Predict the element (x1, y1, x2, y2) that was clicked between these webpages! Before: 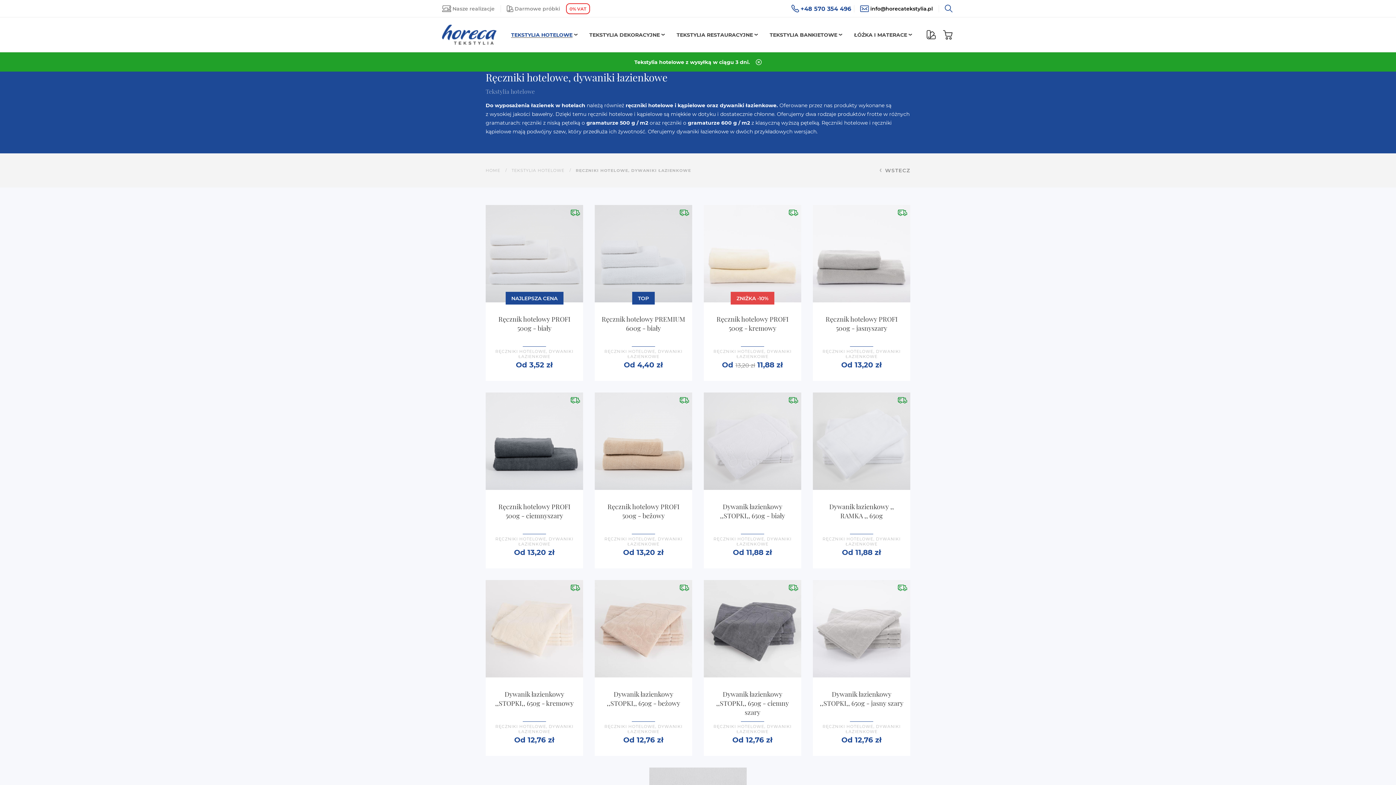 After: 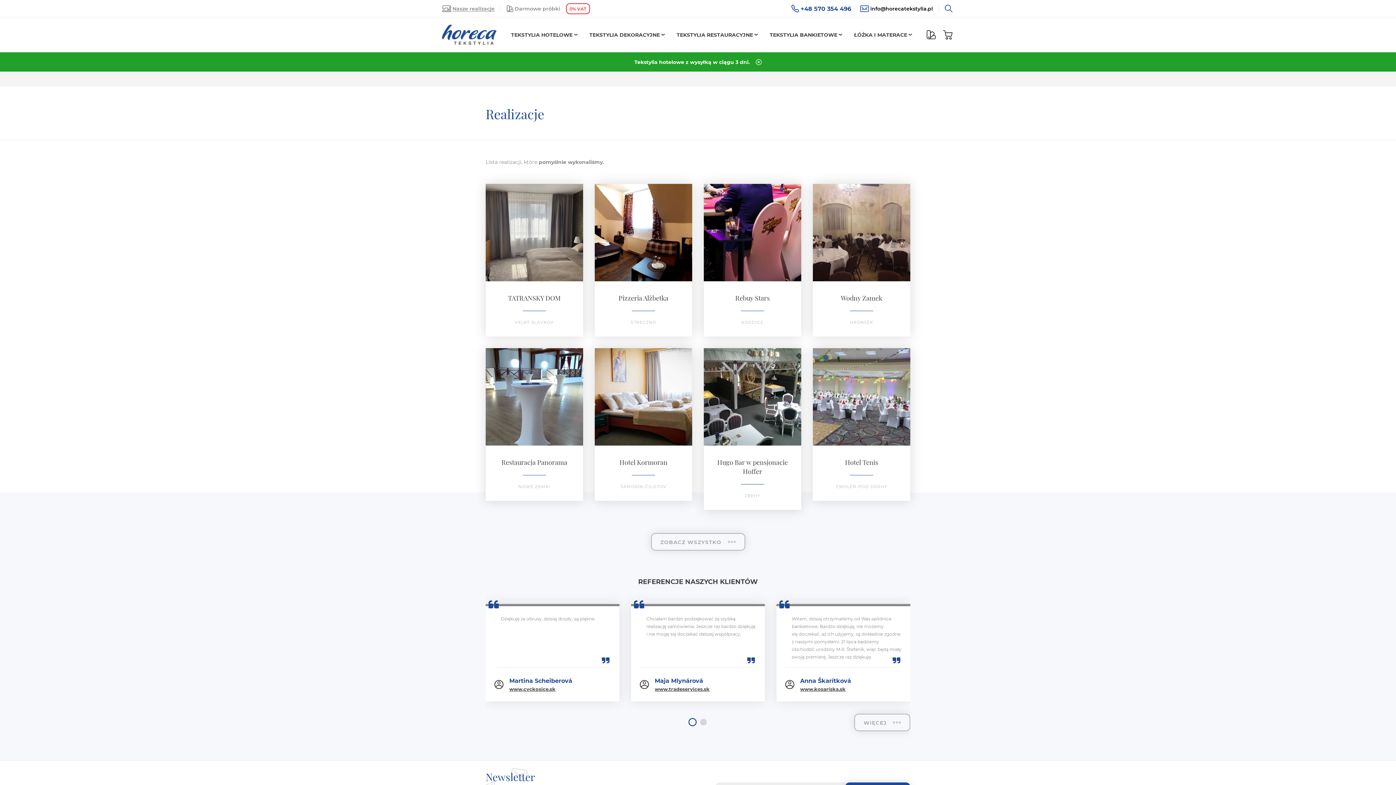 Action: bbox: (442, 4, 494, 12) label: Nasze realizacje